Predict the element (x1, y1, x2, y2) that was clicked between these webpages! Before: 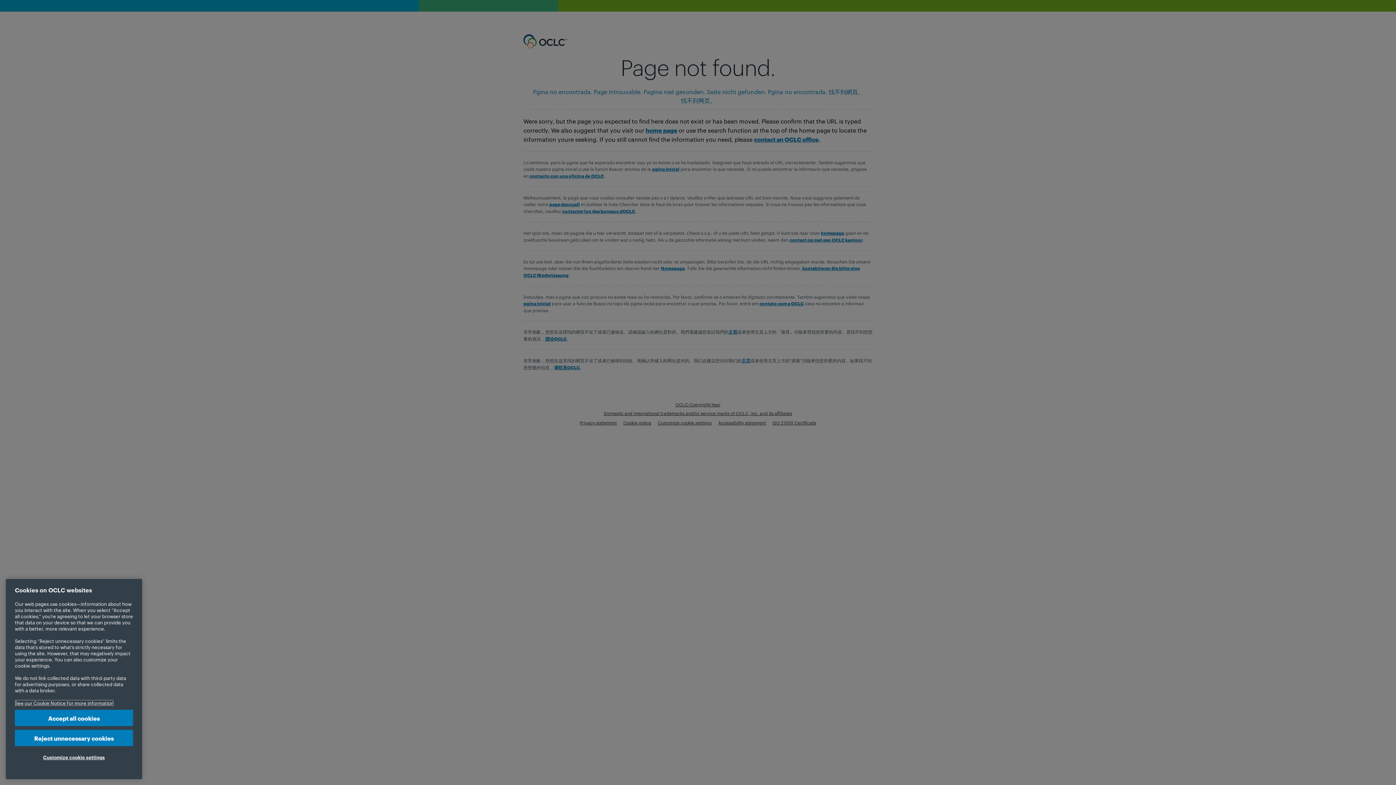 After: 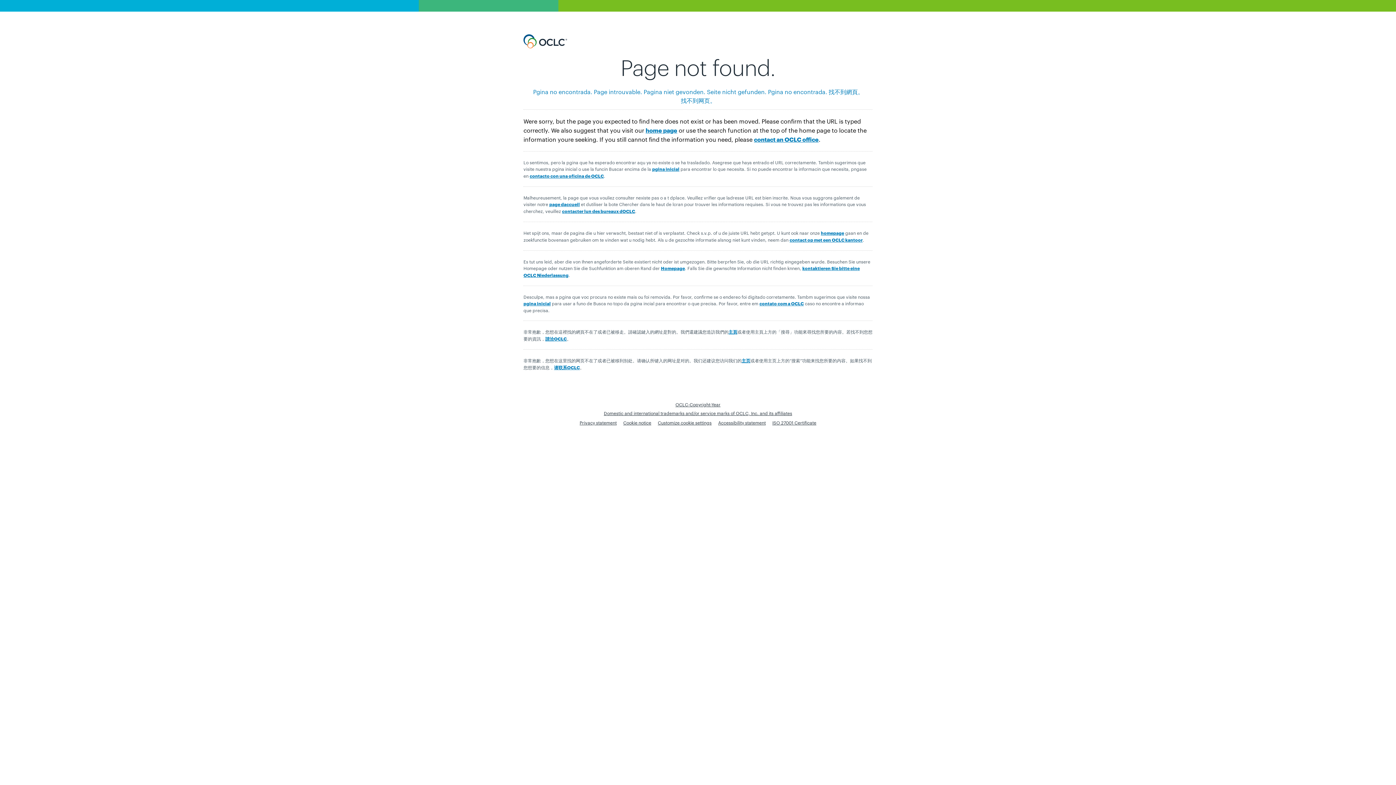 Action: bbox: (14, 730, 133, 746) label: Reject unnecessary cookies